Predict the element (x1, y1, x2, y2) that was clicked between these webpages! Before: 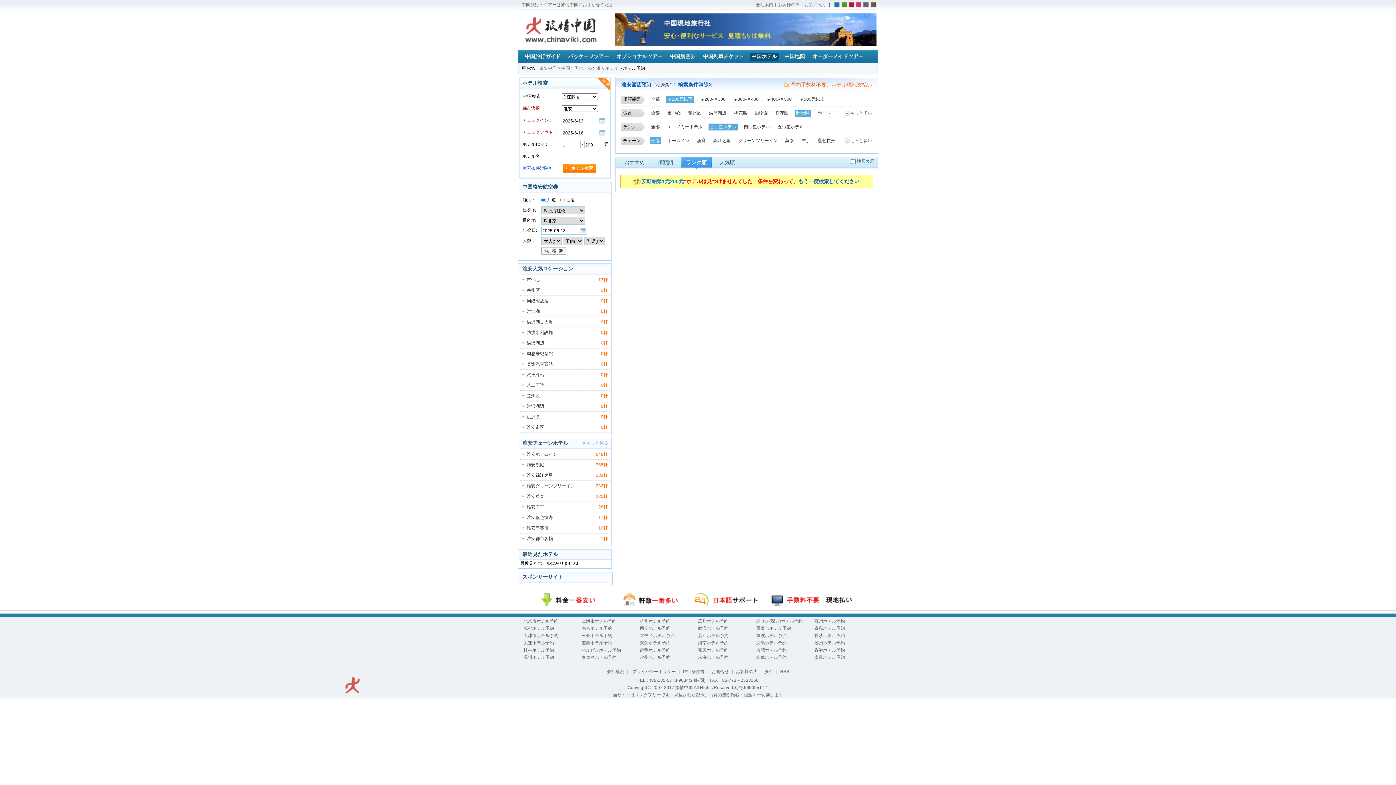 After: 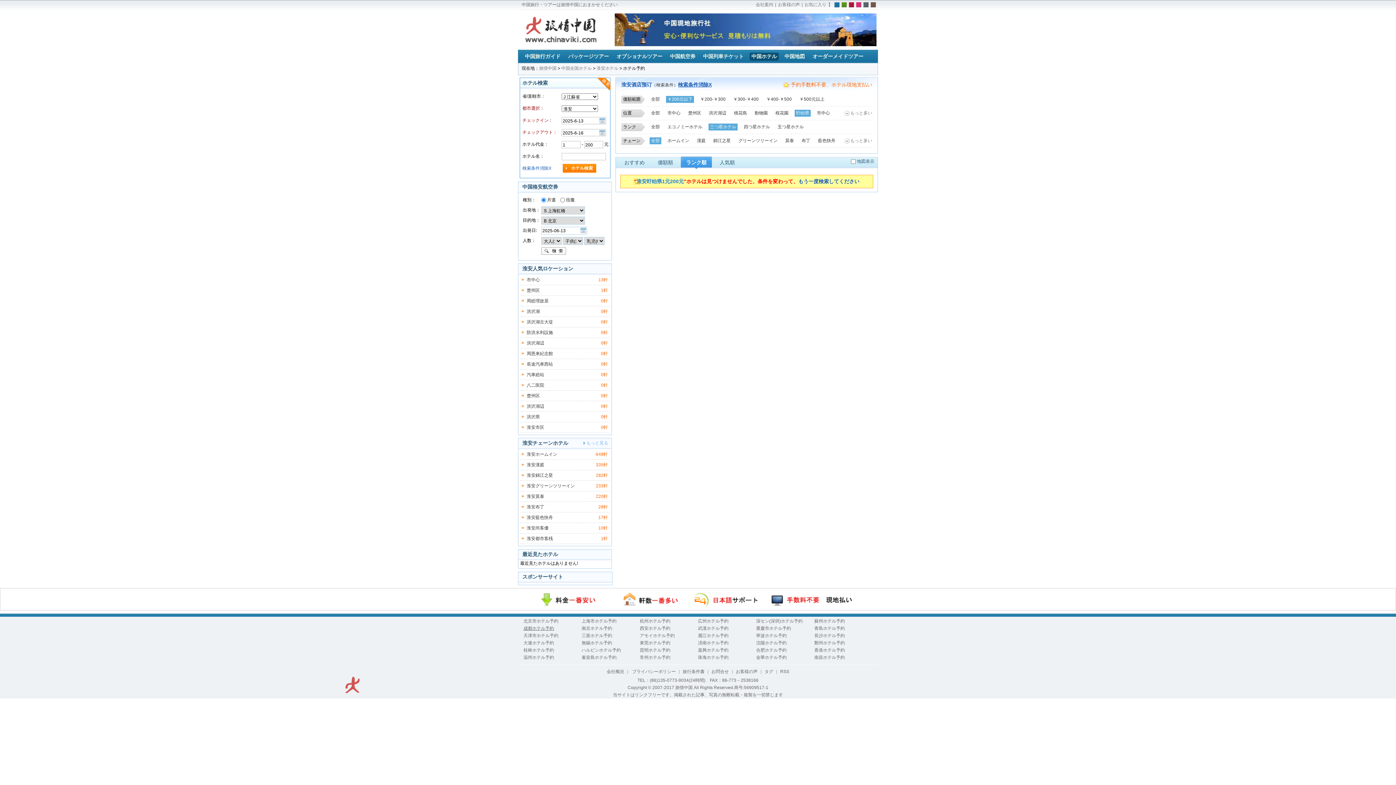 Action: label: 成都ホテル予約 bbox: (521, 625, 576, 632)